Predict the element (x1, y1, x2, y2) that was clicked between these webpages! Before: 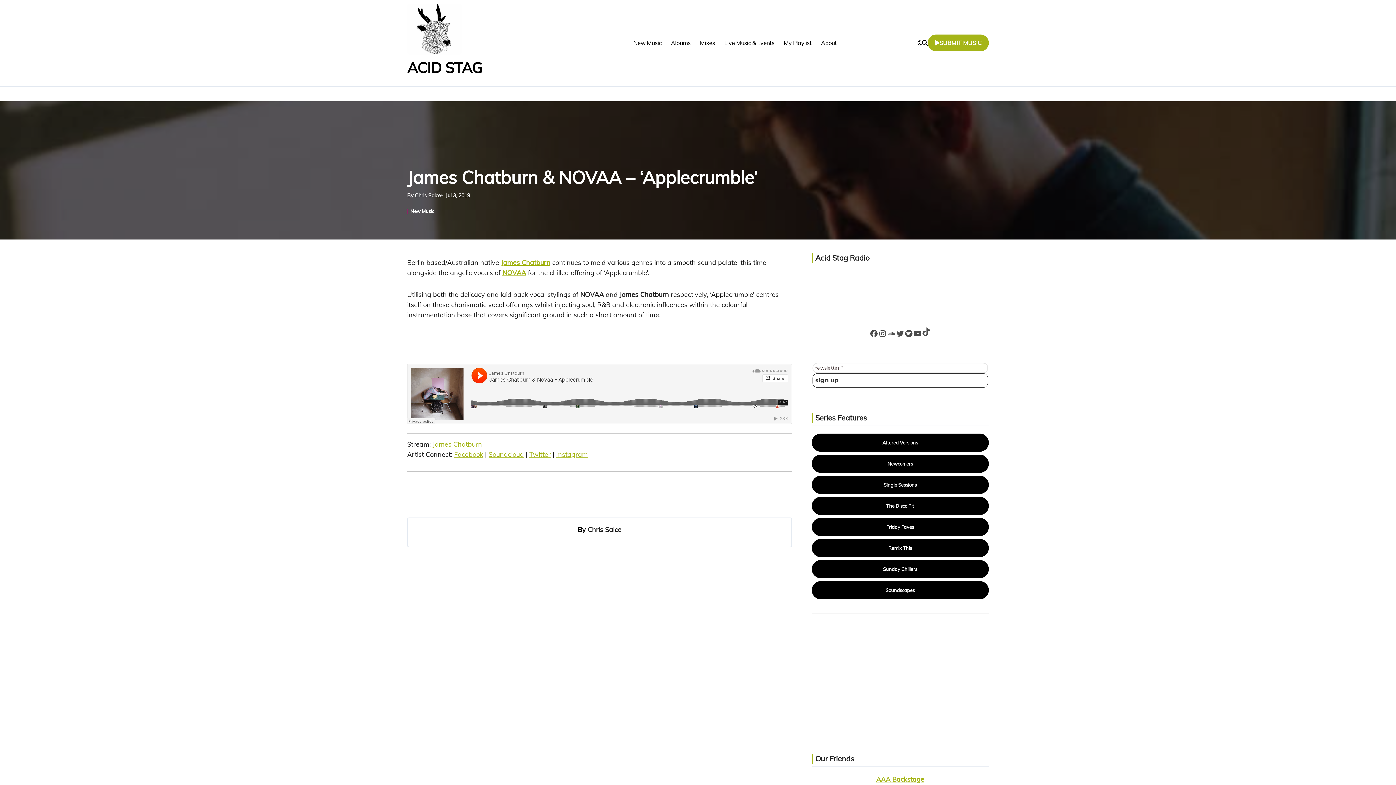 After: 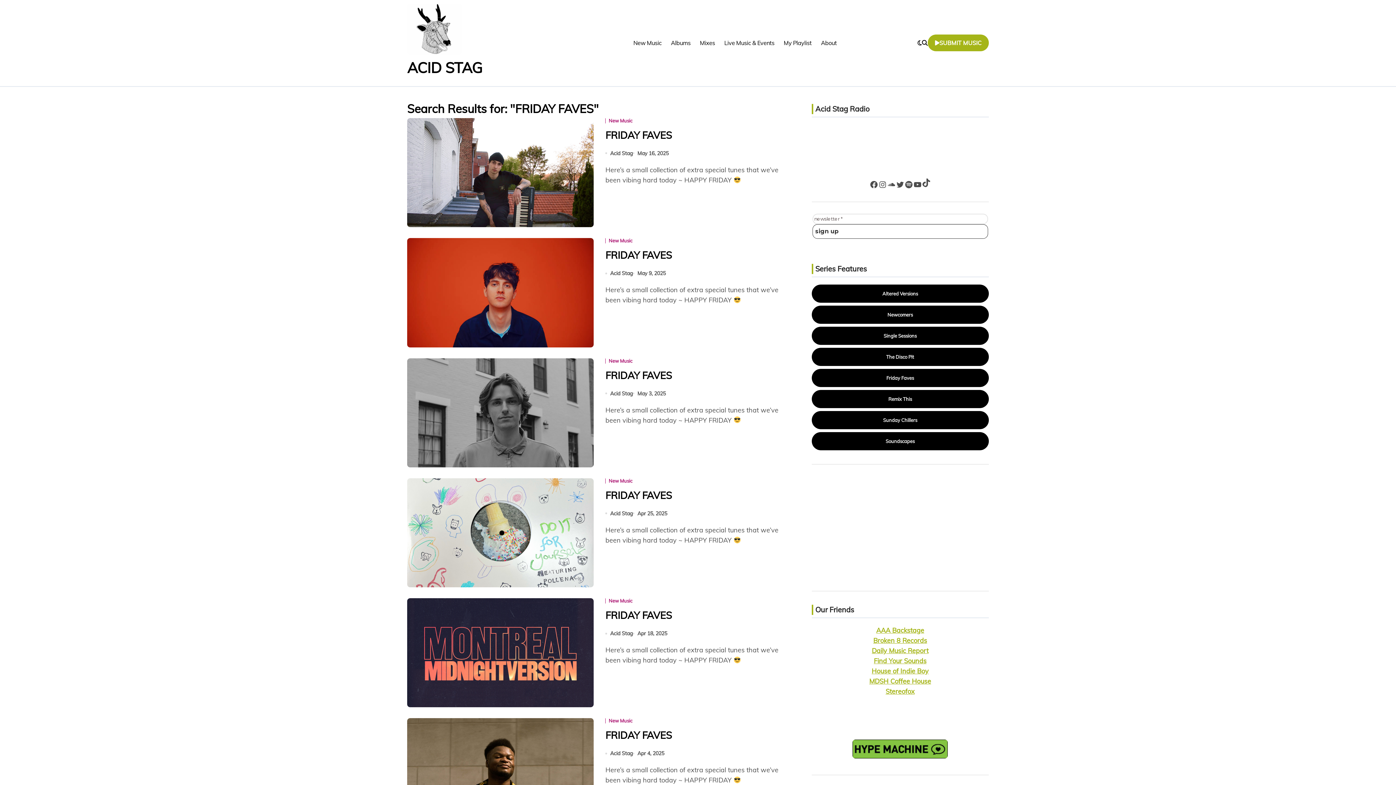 Action: bbox: (811, 518, 988, 536) label: Friday Faves